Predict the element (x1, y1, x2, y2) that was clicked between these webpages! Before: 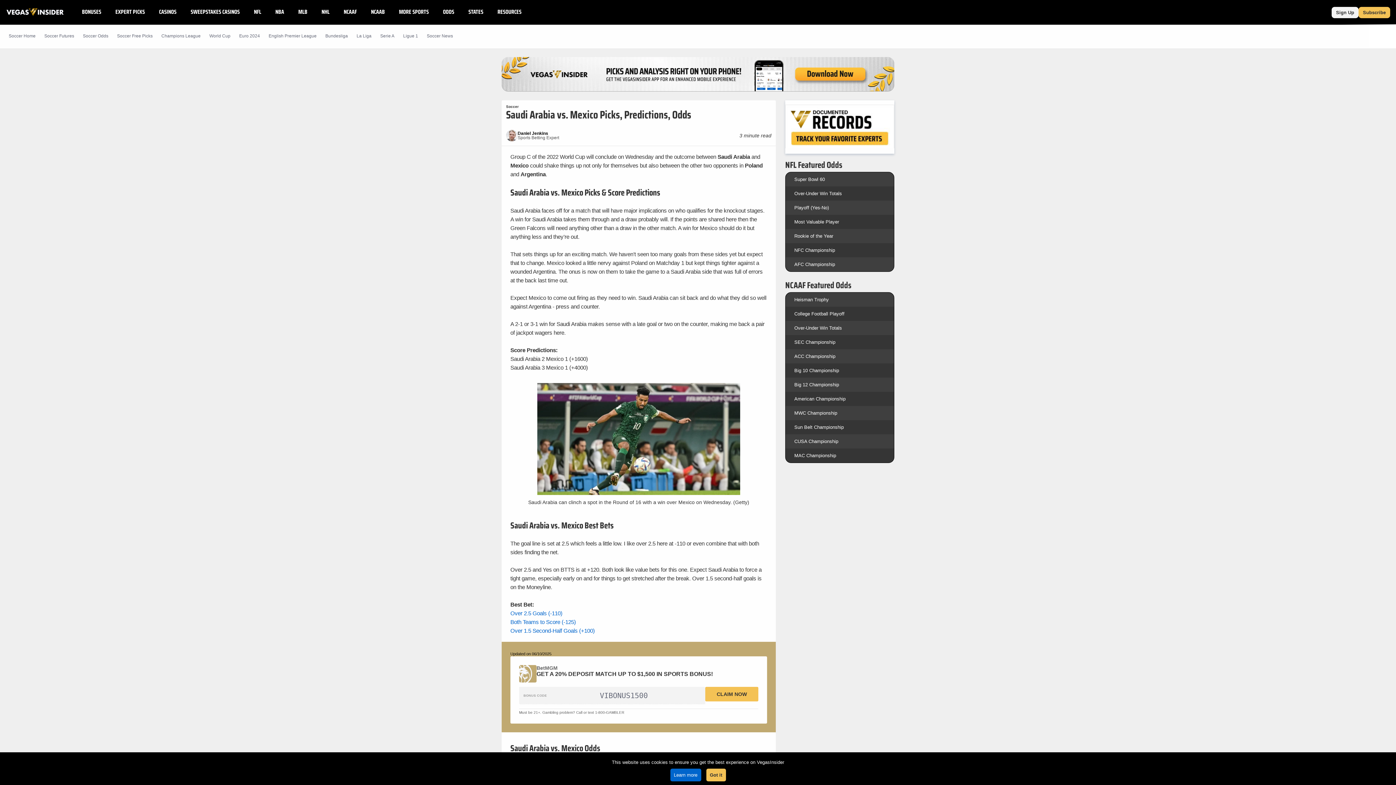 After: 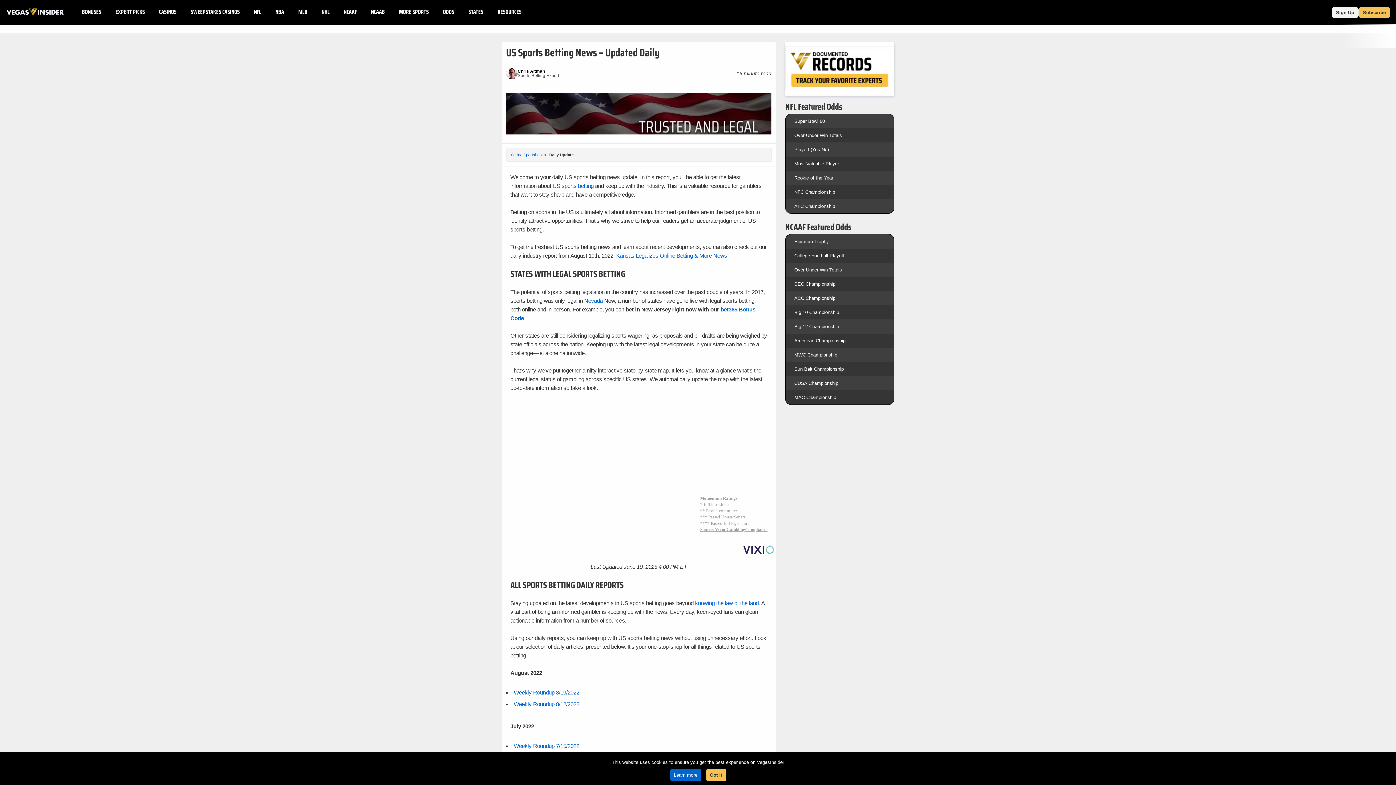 Action: label: RESOURCES bbox: (490, 0, 528, 24)